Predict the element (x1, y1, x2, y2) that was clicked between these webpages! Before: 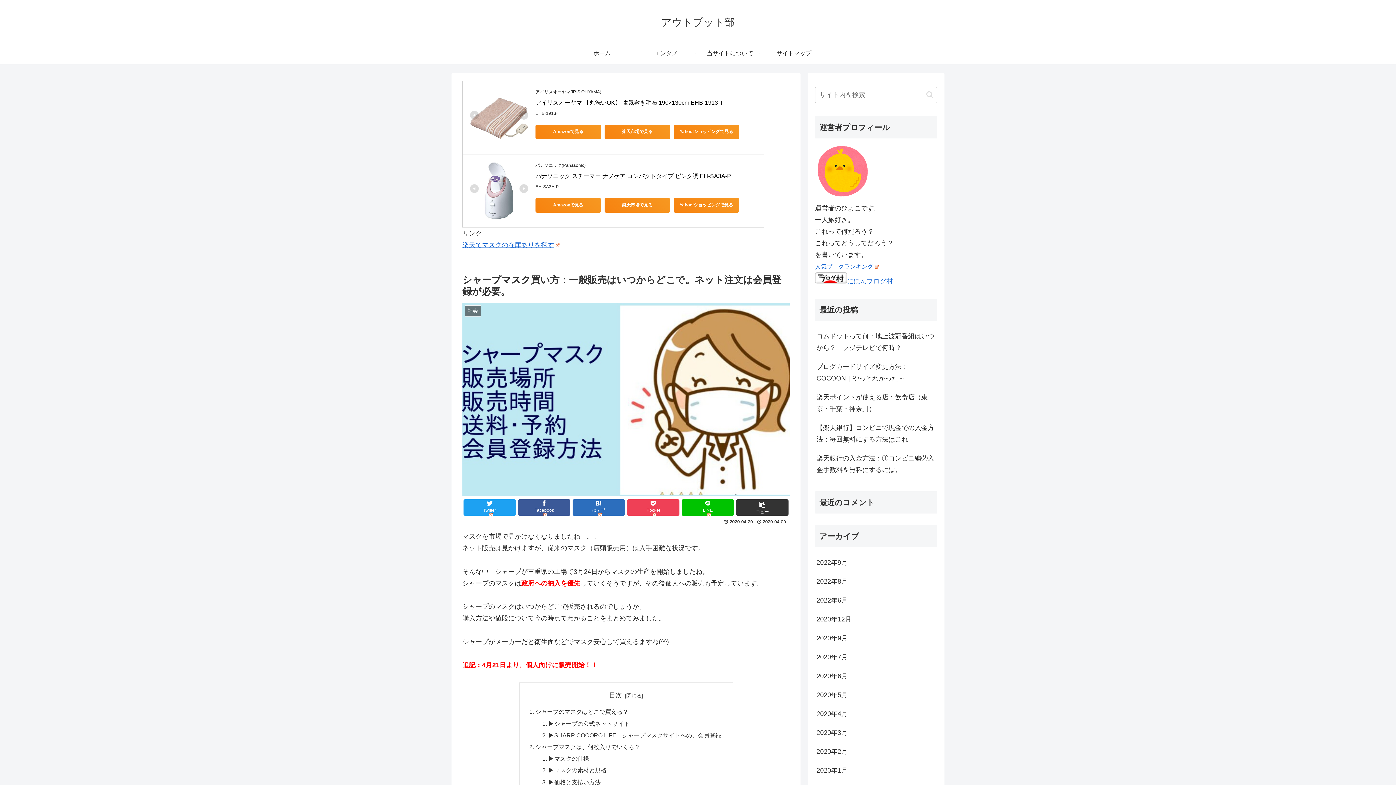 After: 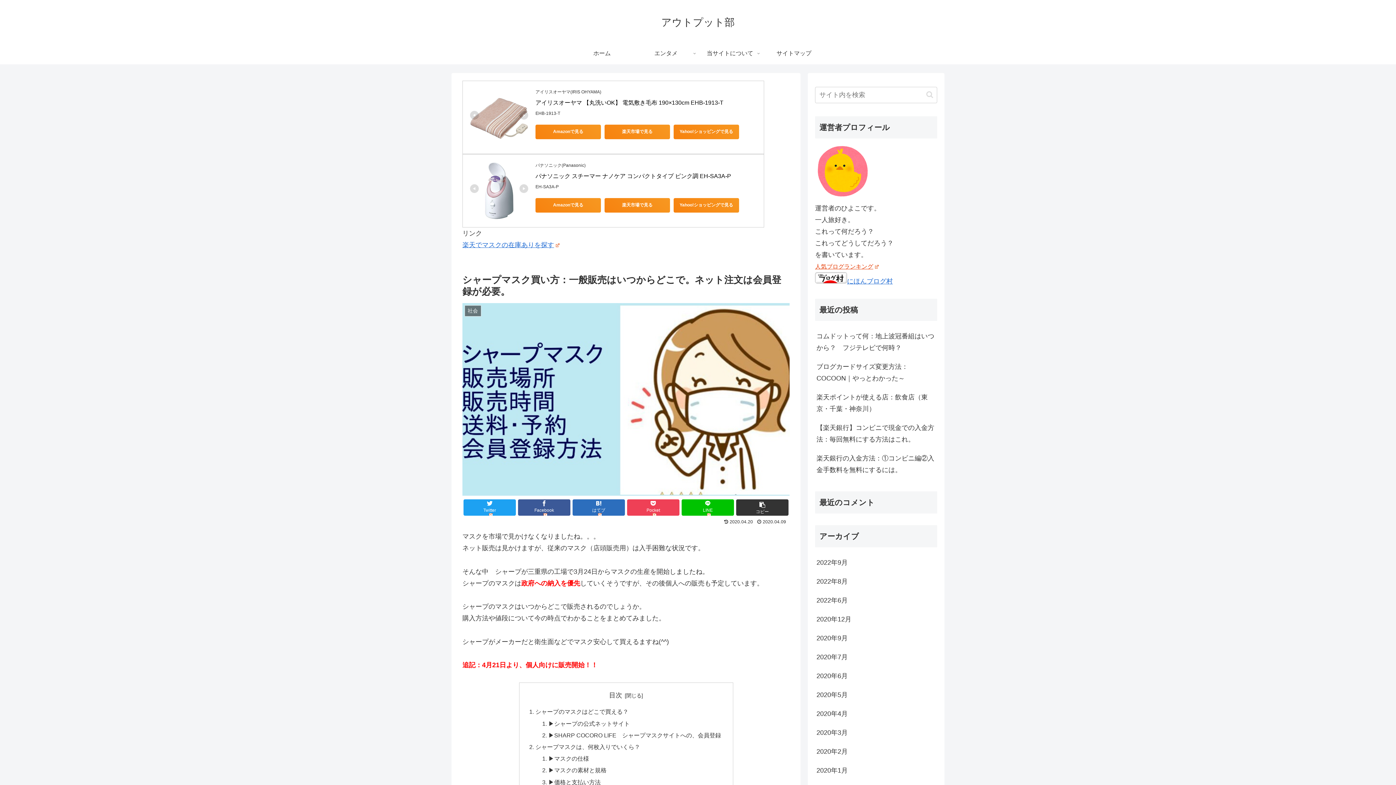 Action: label: 人気ブログランキング bbox: (815, 263, 878, 269)